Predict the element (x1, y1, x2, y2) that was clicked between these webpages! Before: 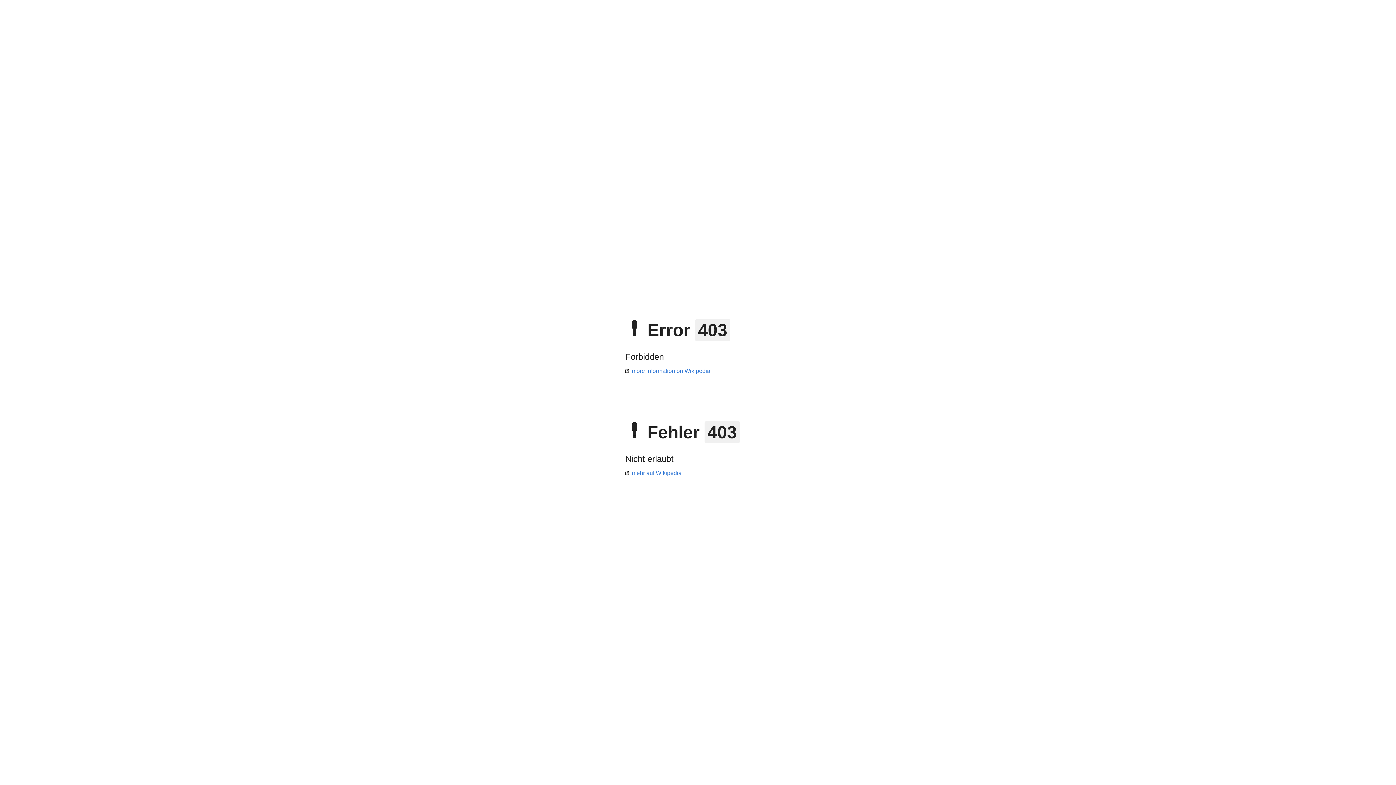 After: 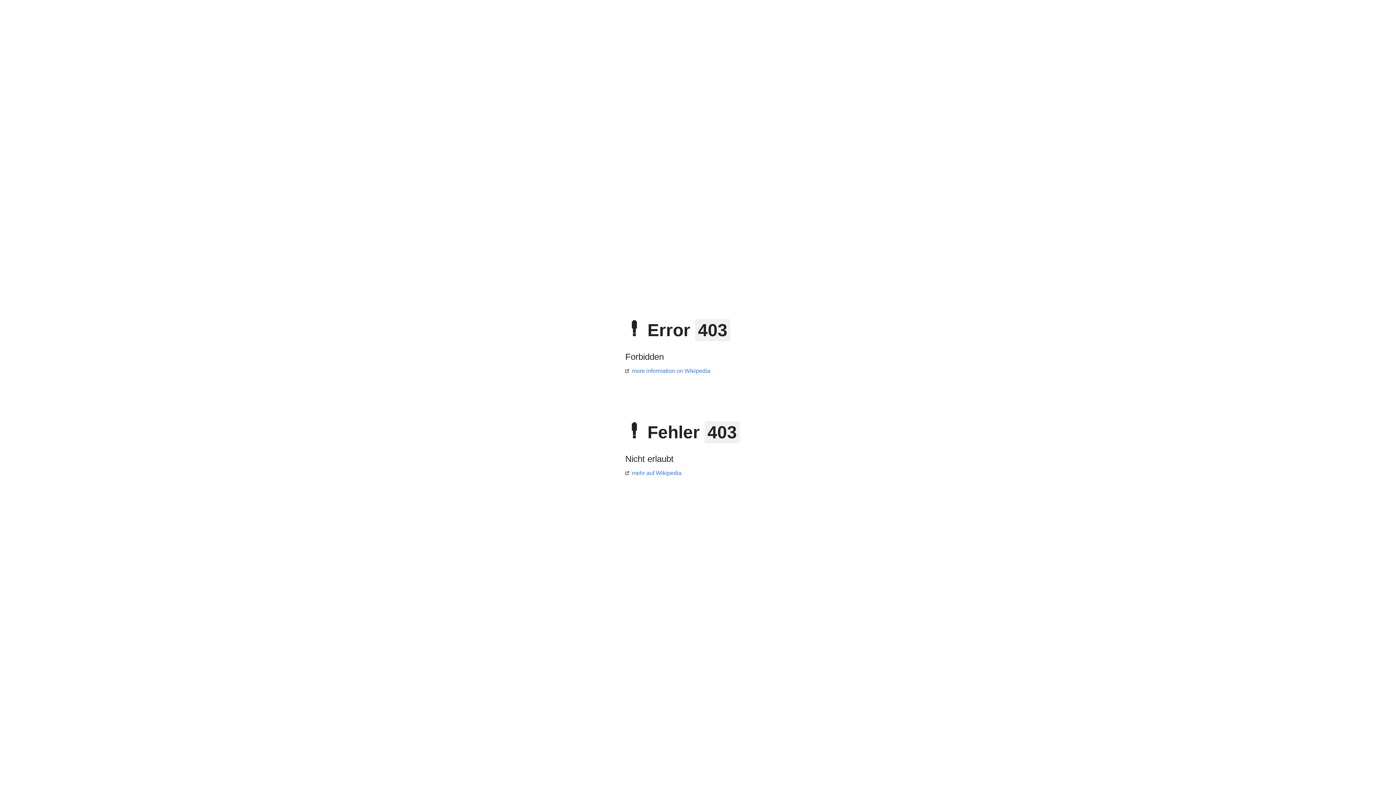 Action: label: more information on Wikipedia bbox: (625, 368, 710, 374)